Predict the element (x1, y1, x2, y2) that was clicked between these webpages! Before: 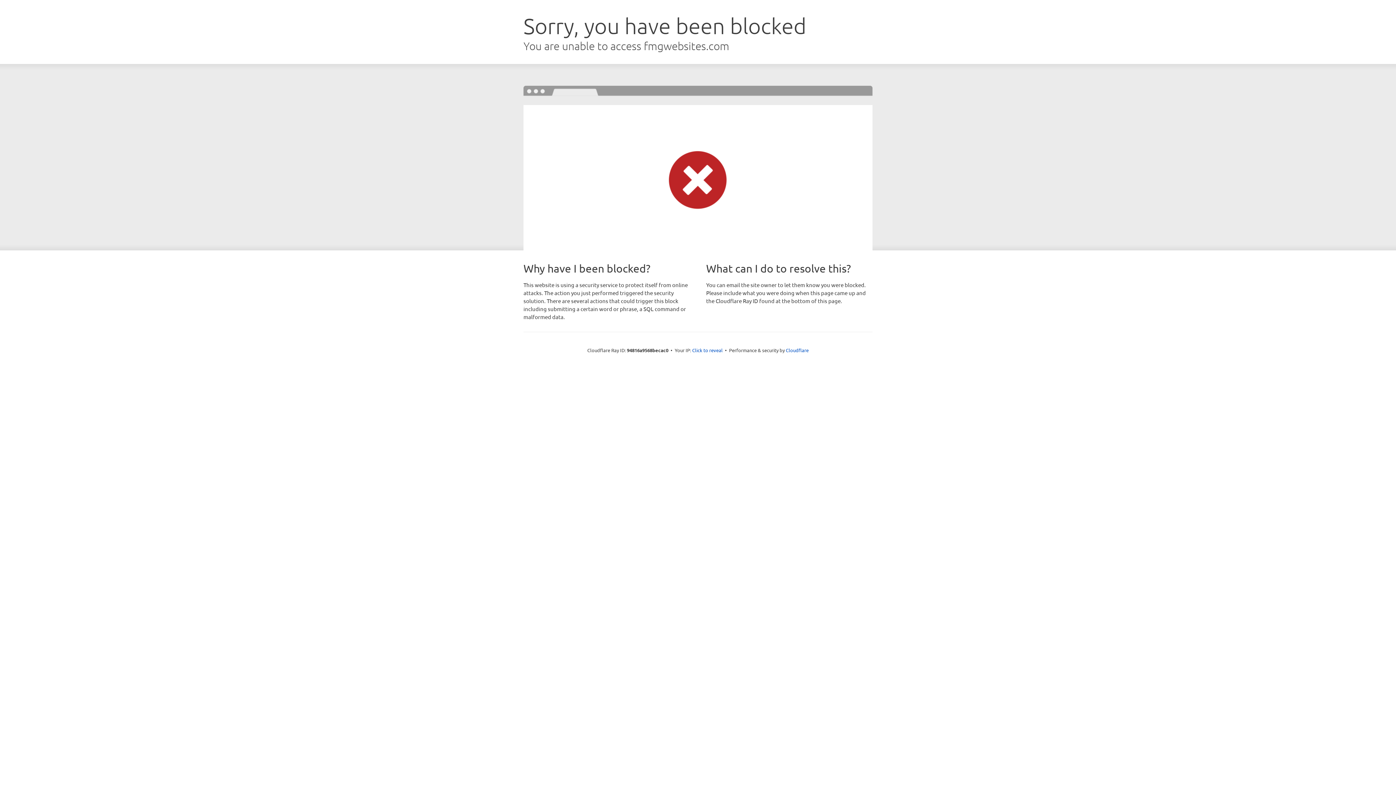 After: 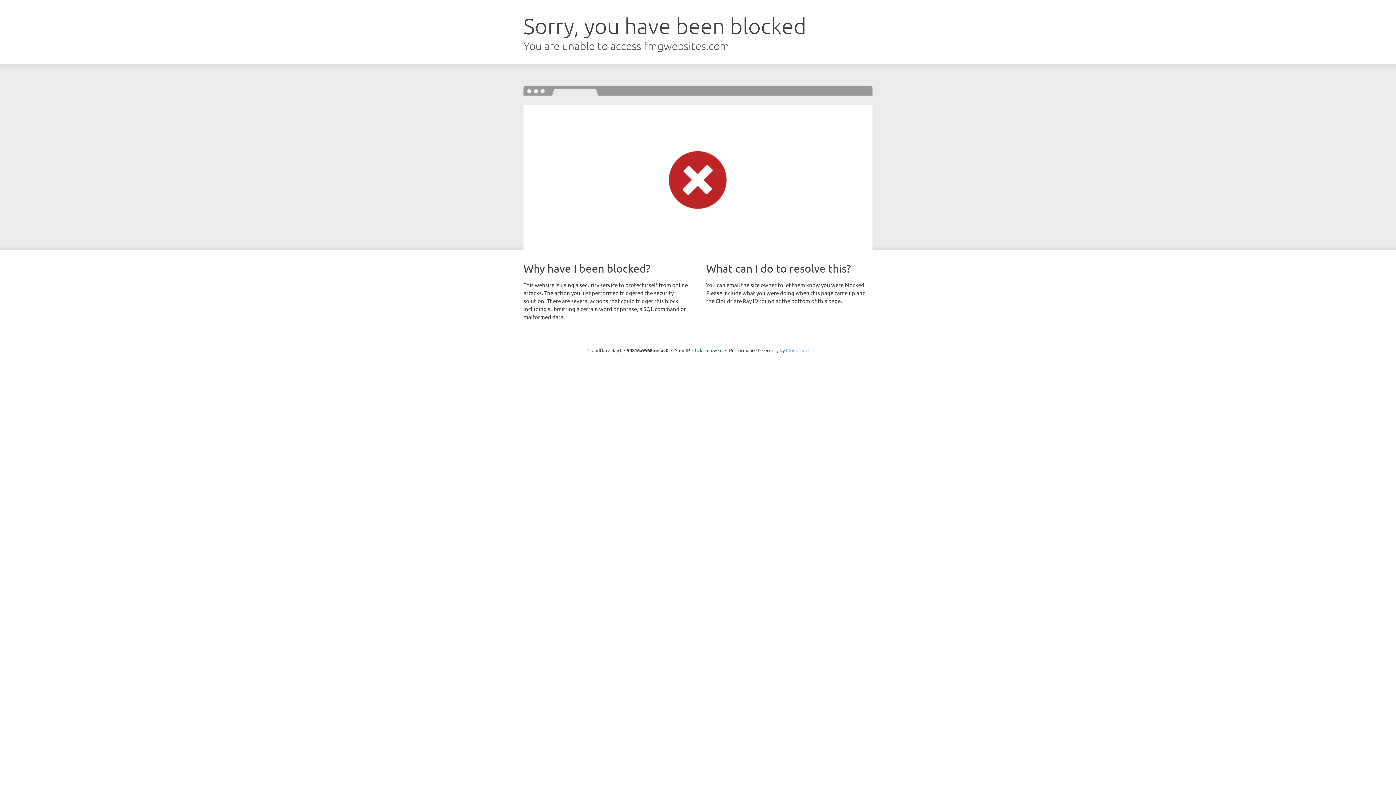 Action: label: Cloudflare bbox: (786, 347, 808, 353)